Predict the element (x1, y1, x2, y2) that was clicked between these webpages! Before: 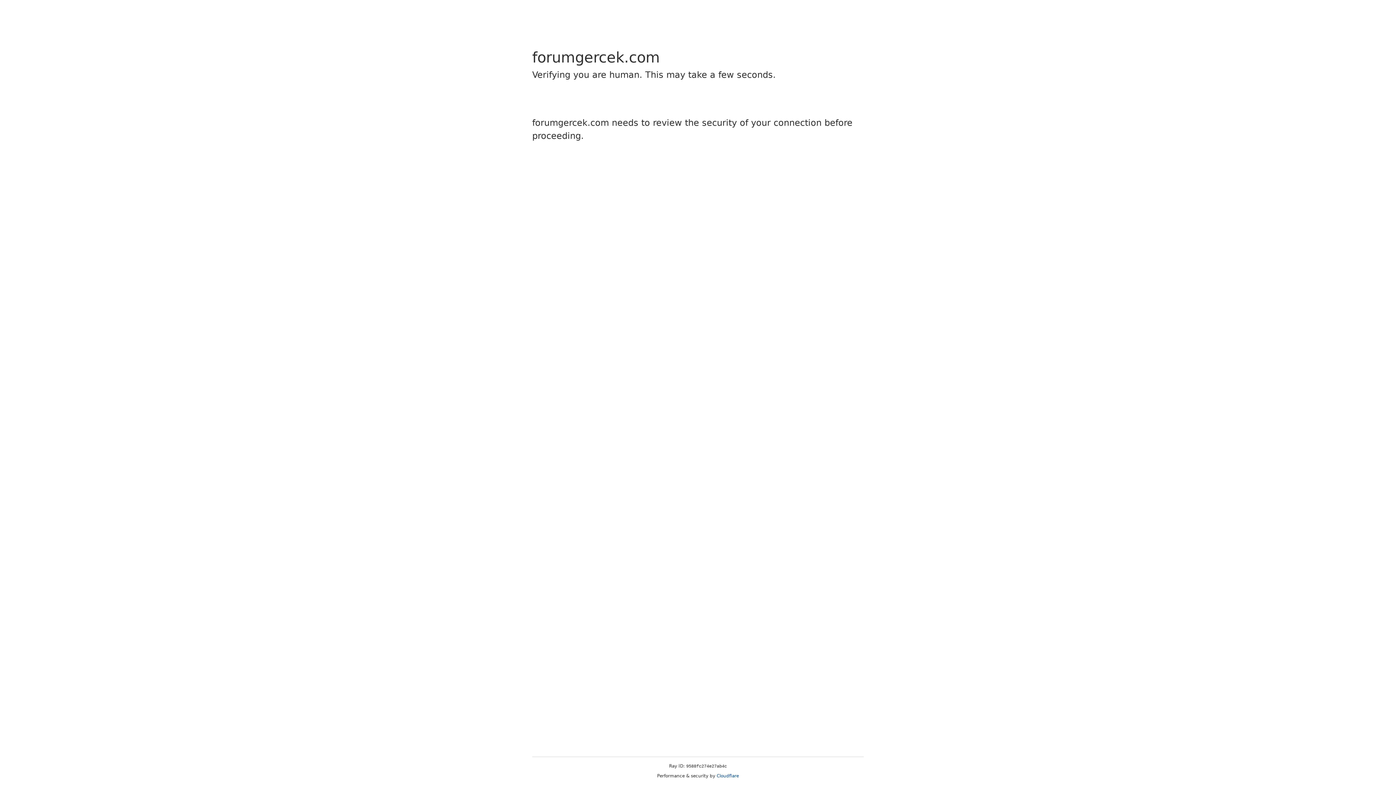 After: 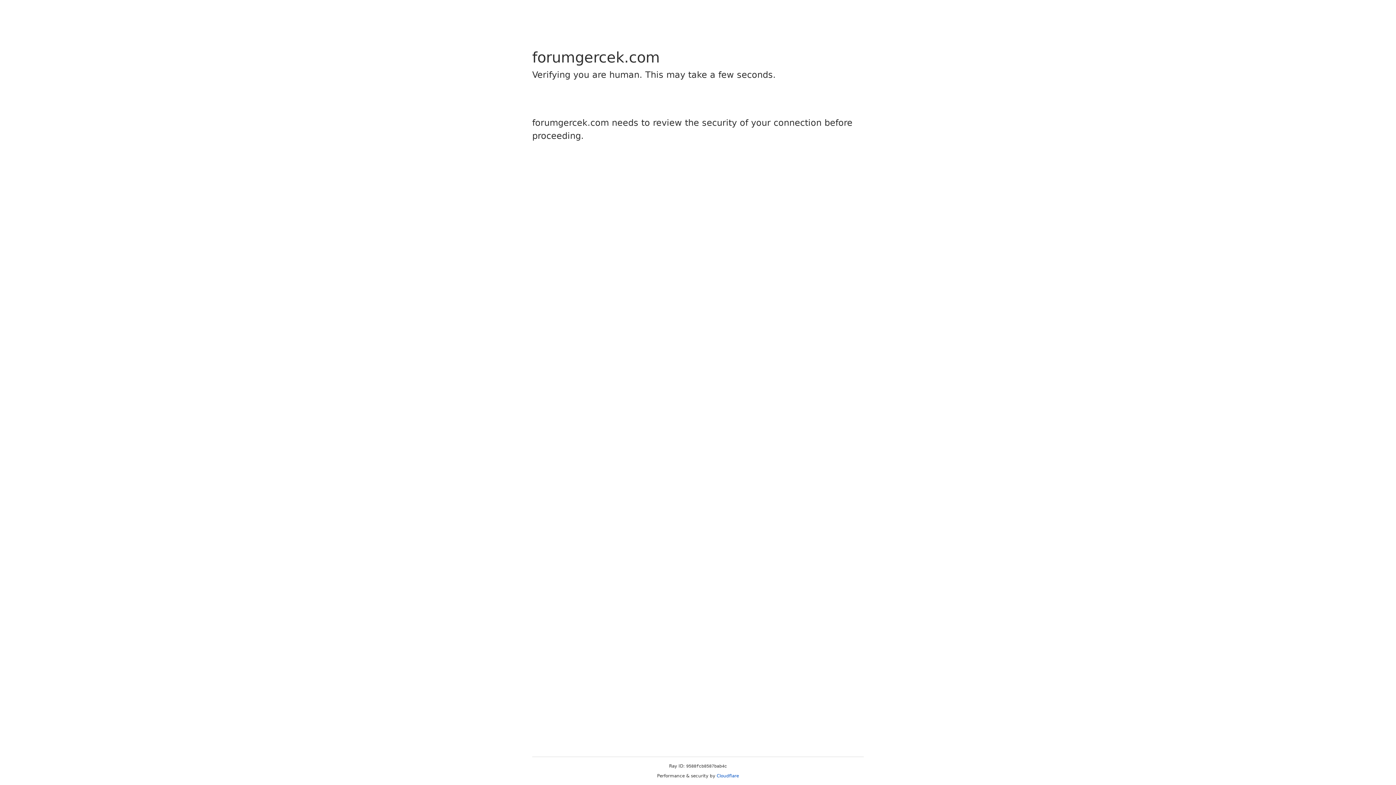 Action: bbox: (716, 773, 739, 778) label: Cloudflare